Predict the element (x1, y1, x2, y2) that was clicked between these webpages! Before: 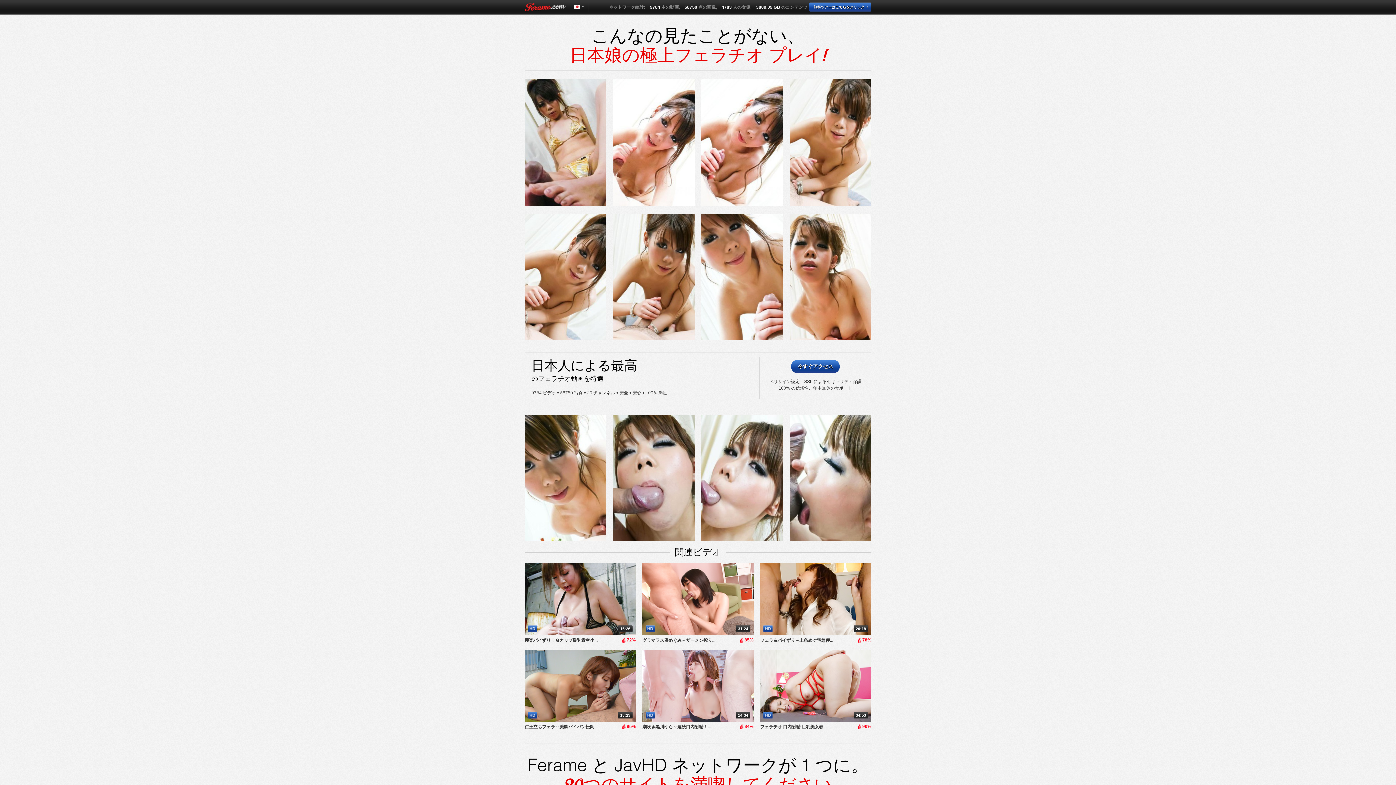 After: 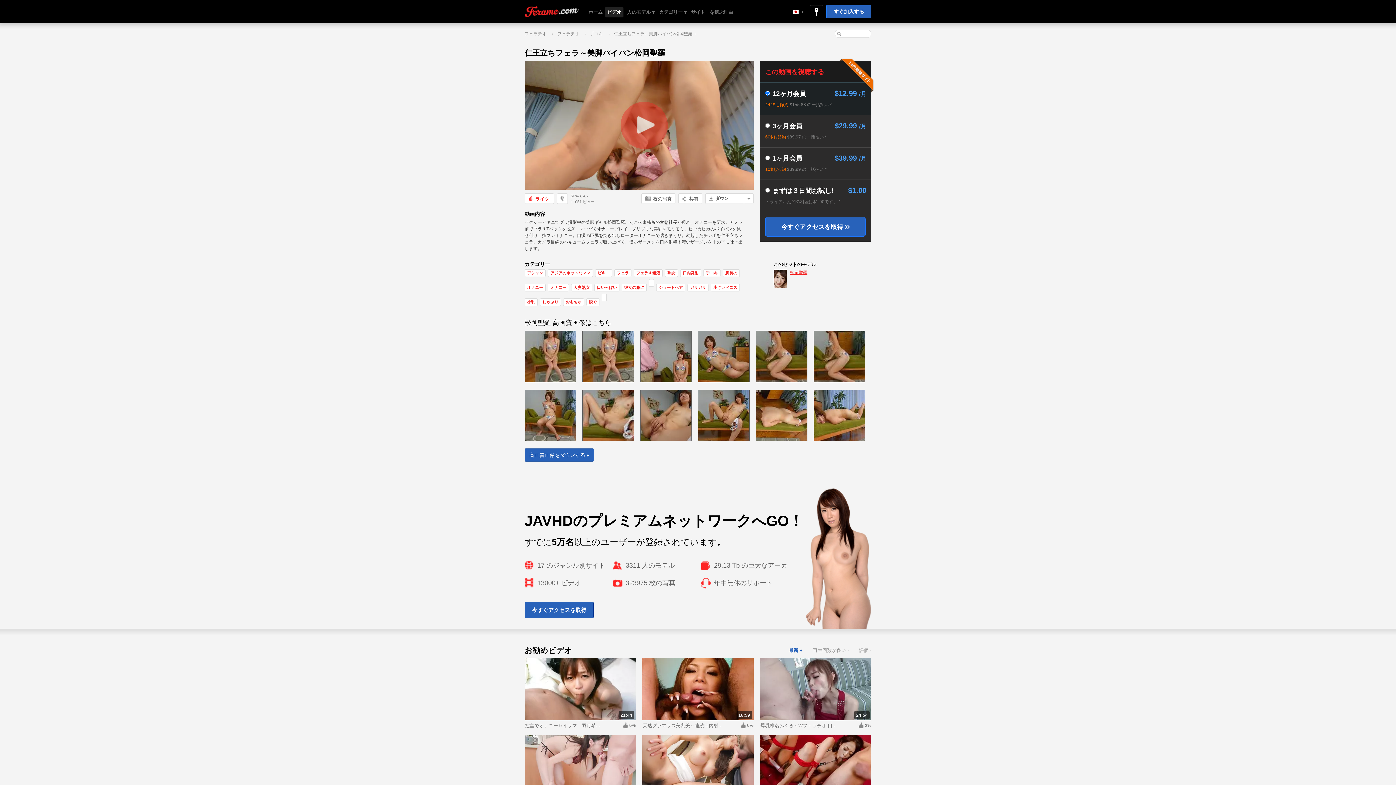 Action: bbox: (524, 650, 636, 722)